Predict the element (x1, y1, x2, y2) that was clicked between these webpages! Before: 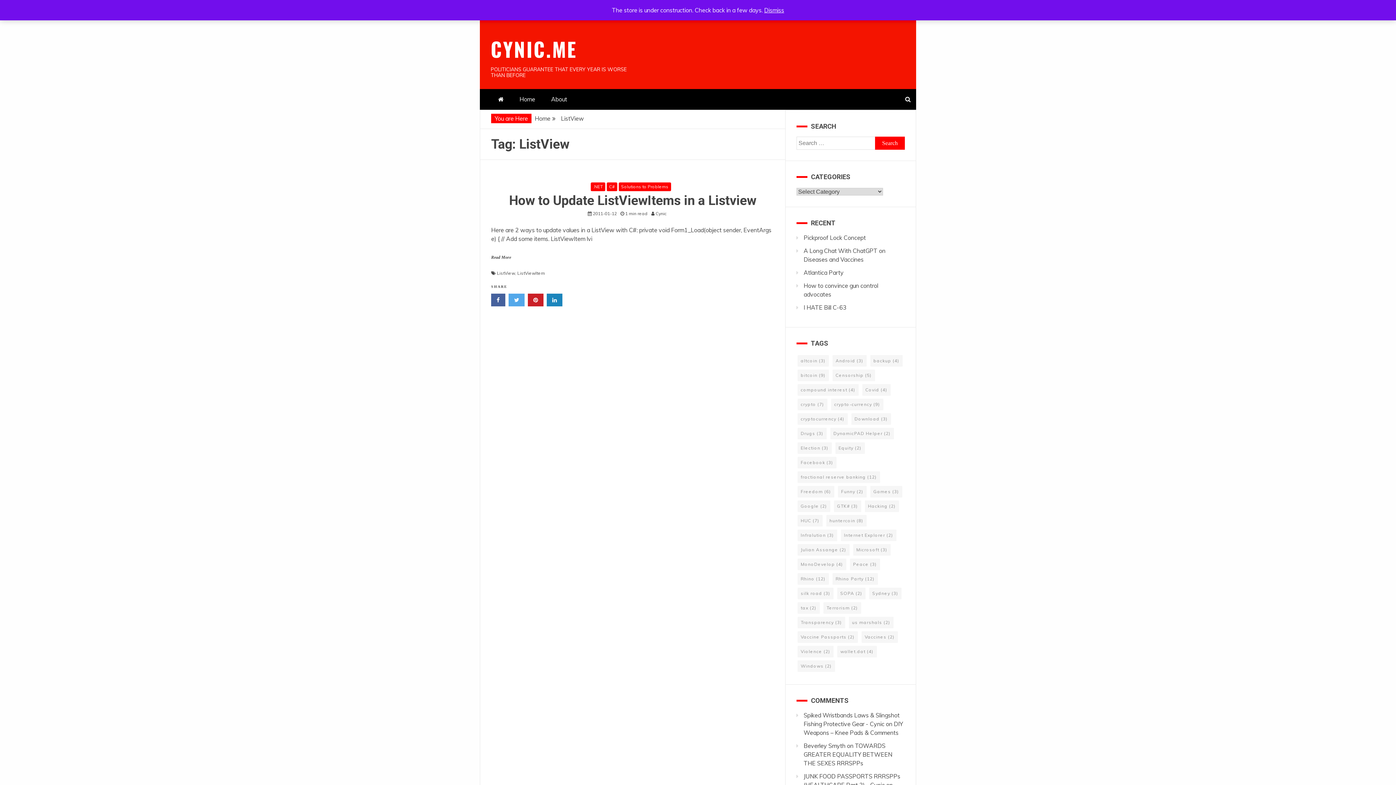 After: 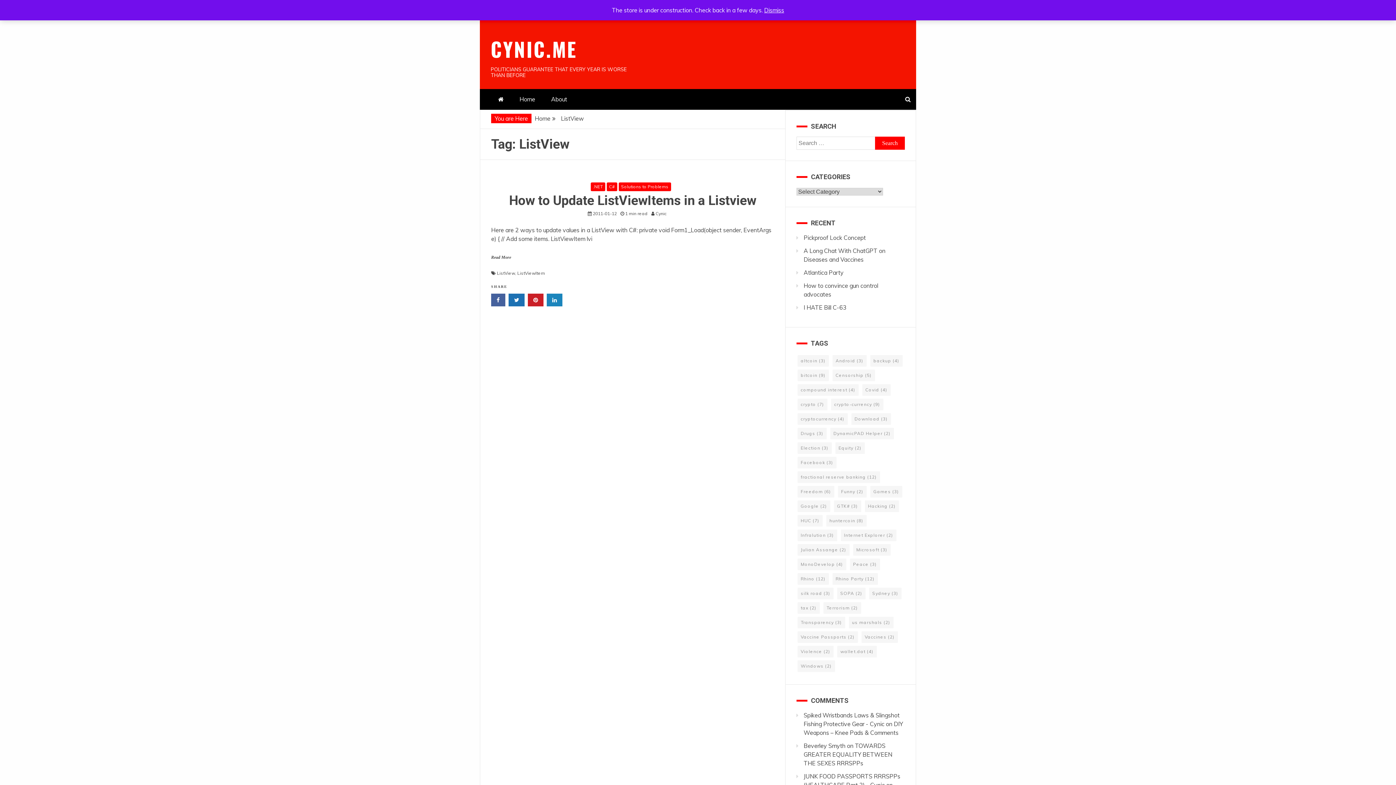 Action: bbox: (508, 293, 524, 306)